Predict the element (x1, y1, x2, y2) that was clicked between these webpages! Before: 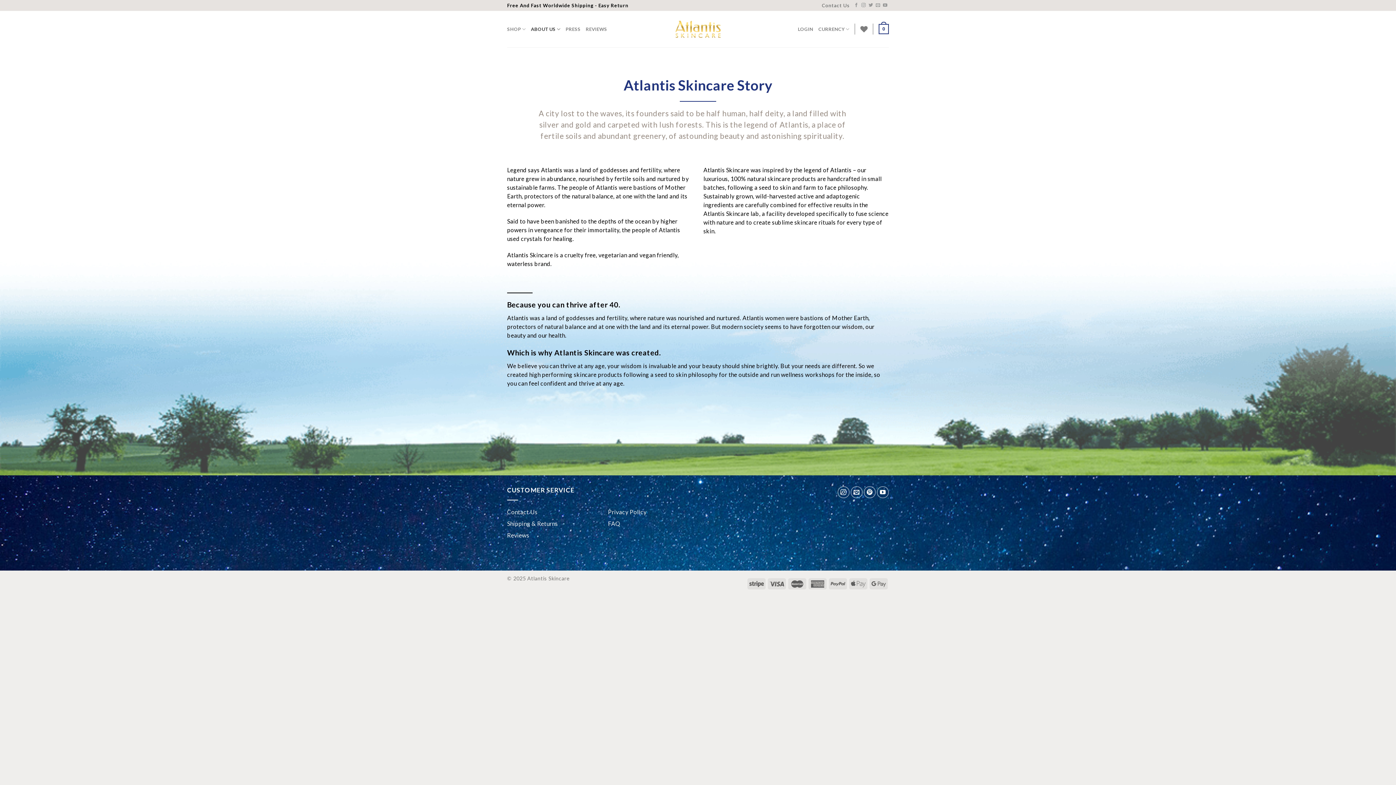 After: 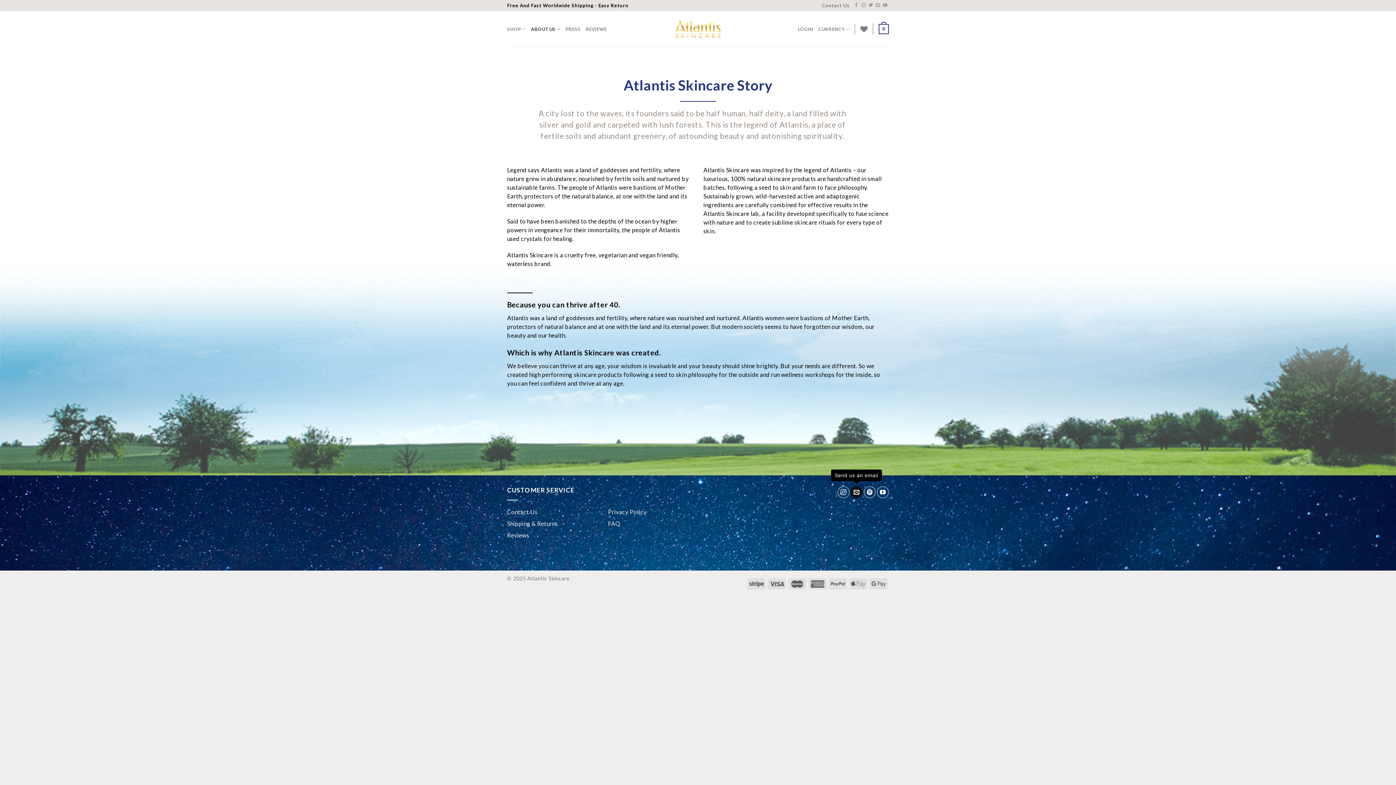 Action: label: Send us an email bbox: (850, 486, 862, 498)